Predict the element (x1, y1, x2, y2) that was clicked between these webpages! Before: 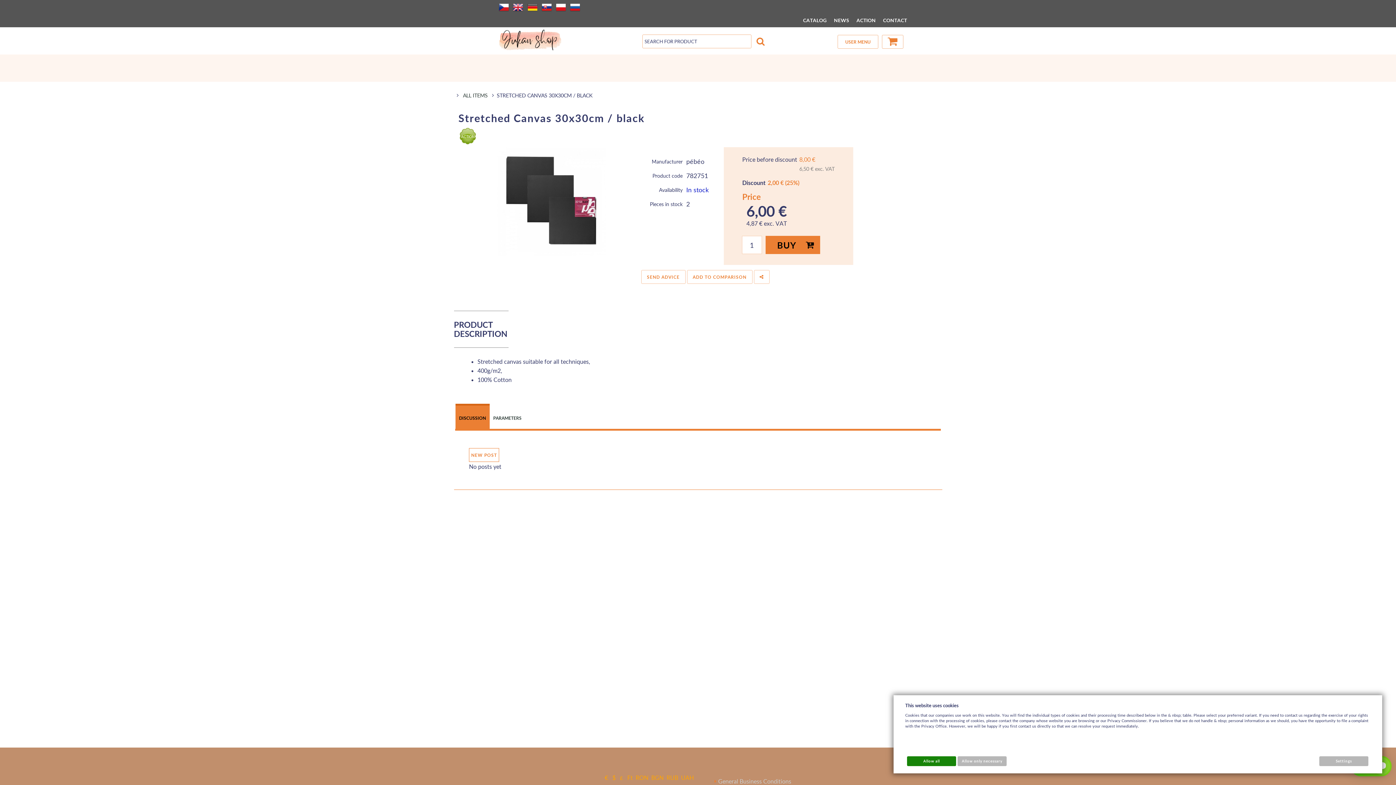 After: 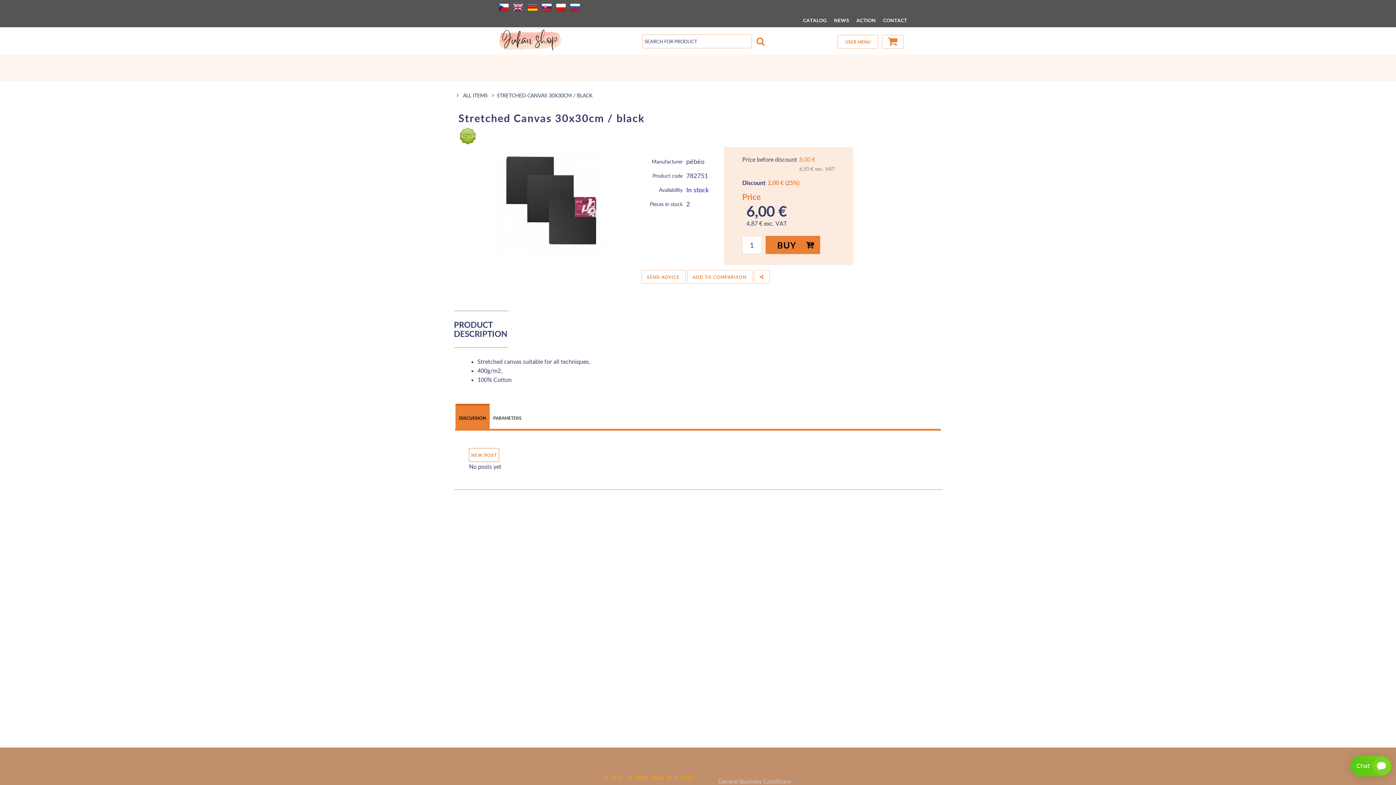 Action: label: Allow all bbox: (907, 756, 956, 766)